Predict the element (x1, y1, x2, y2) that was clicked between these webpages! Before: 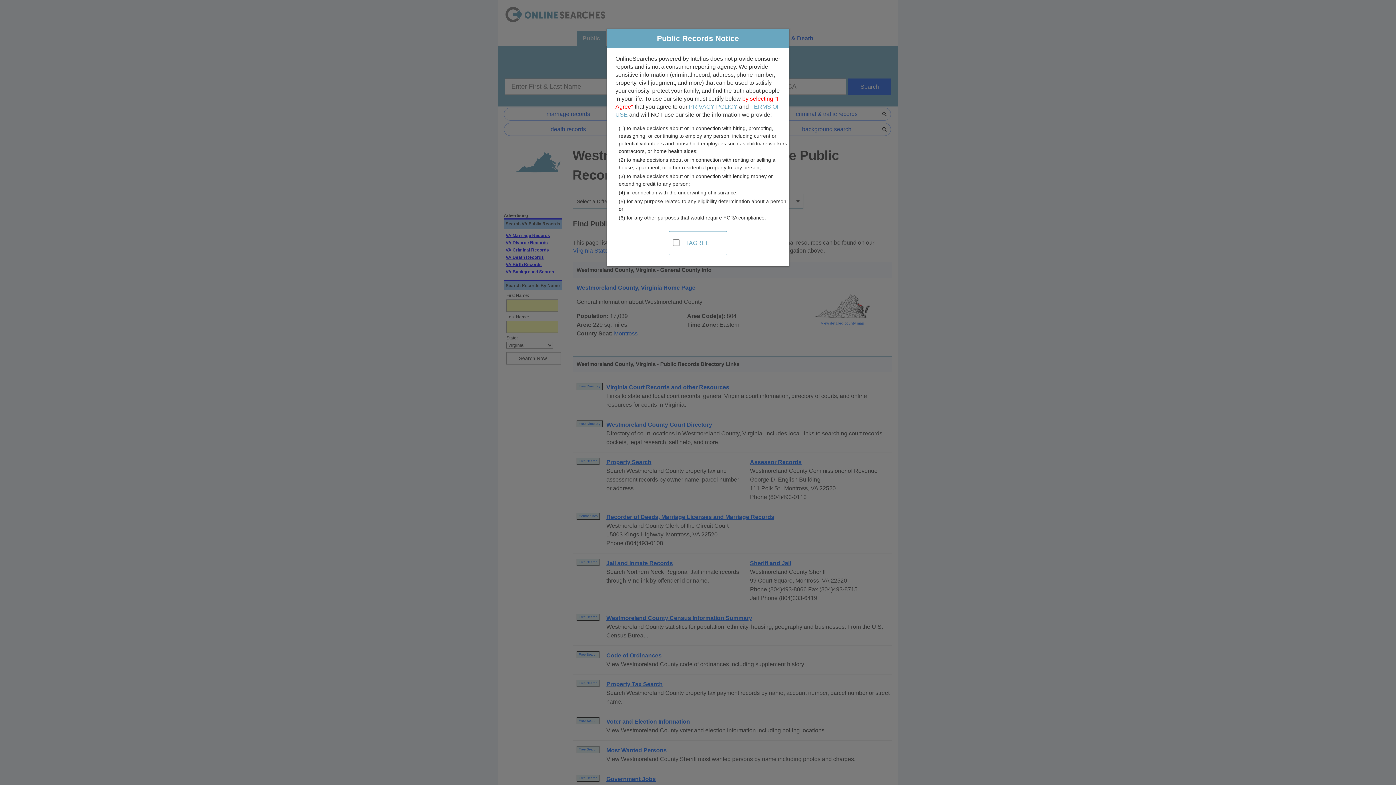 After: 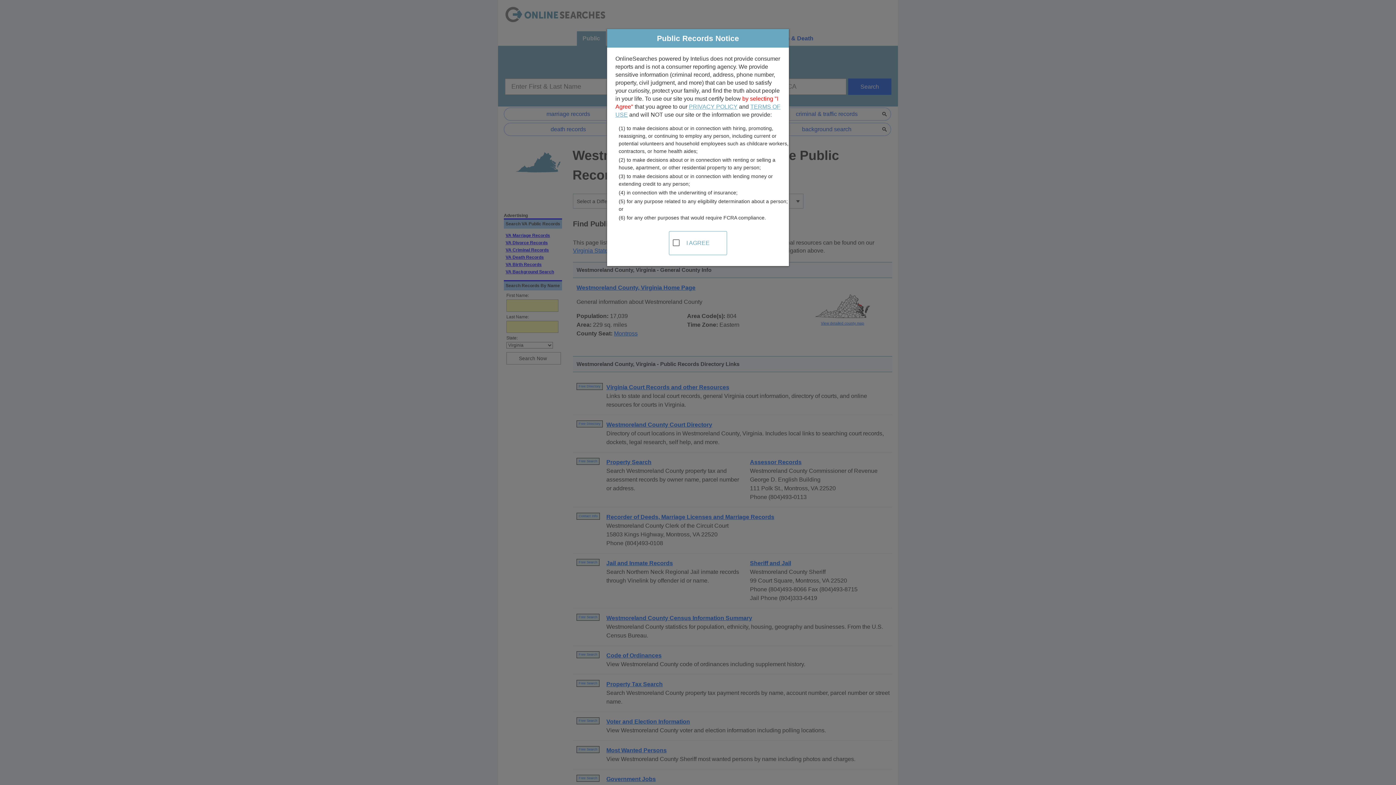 Action: label: PRIVACY POLICY bbox: (689, 103, 737, 109)